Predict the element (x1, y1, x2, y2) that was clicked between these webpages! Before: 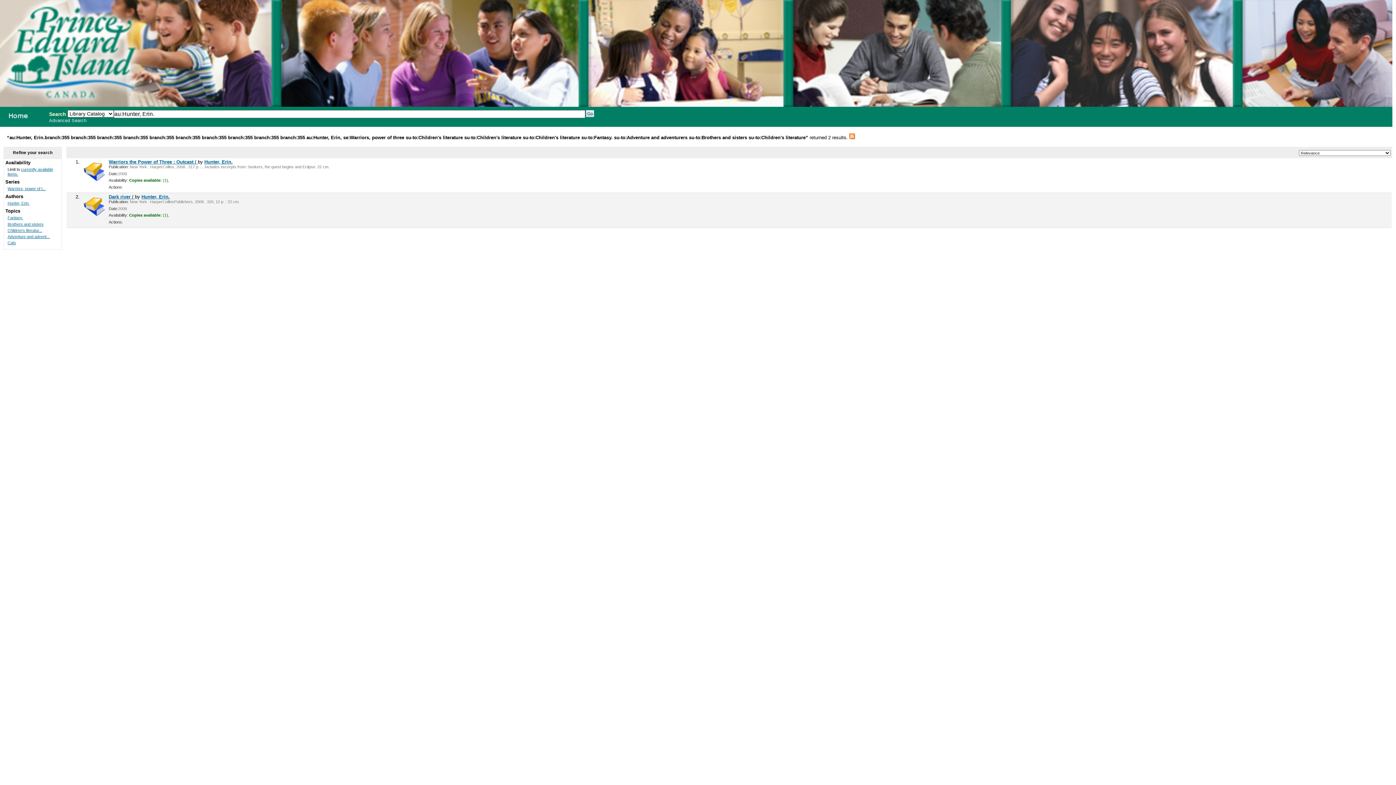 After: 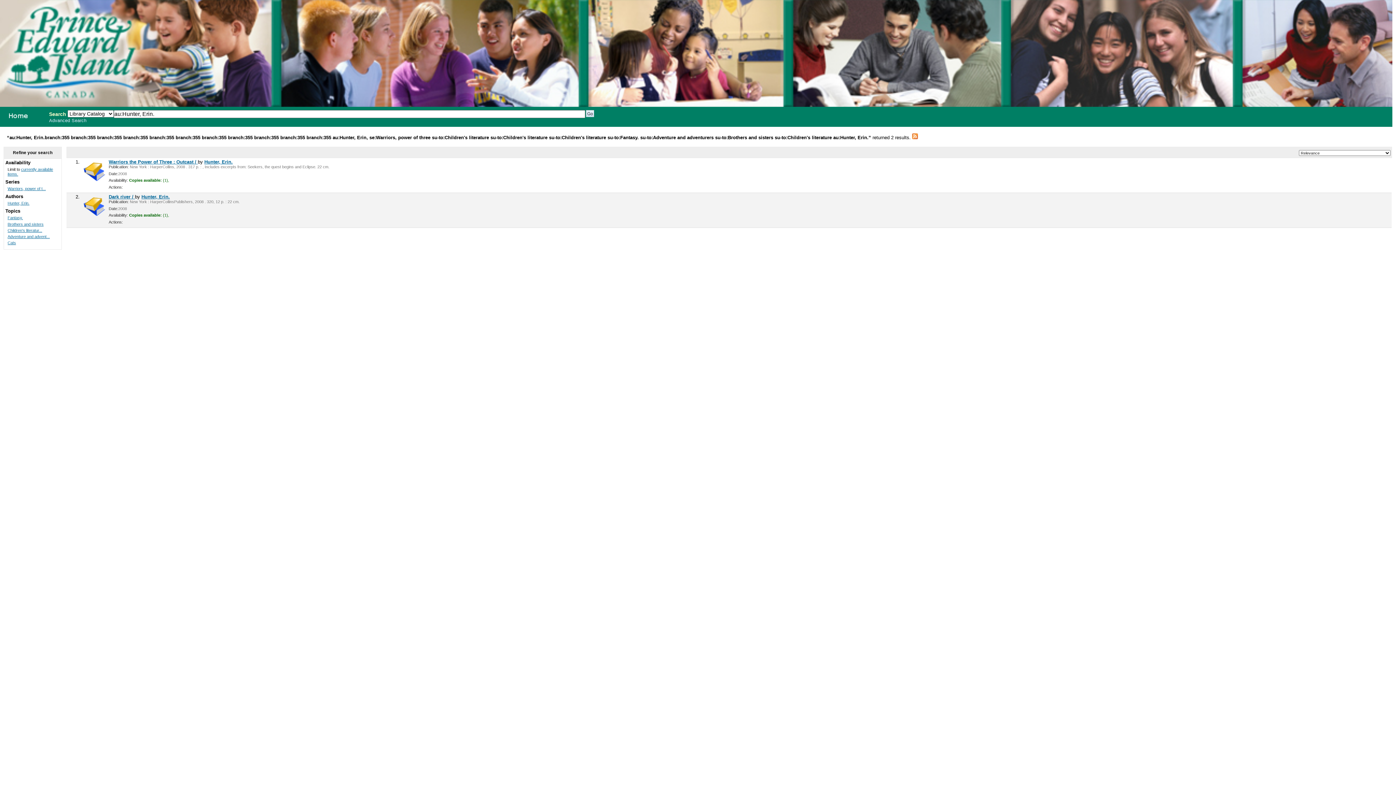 Action: label: Hunter, Erin. bbox: (7, 201, 29, 205)